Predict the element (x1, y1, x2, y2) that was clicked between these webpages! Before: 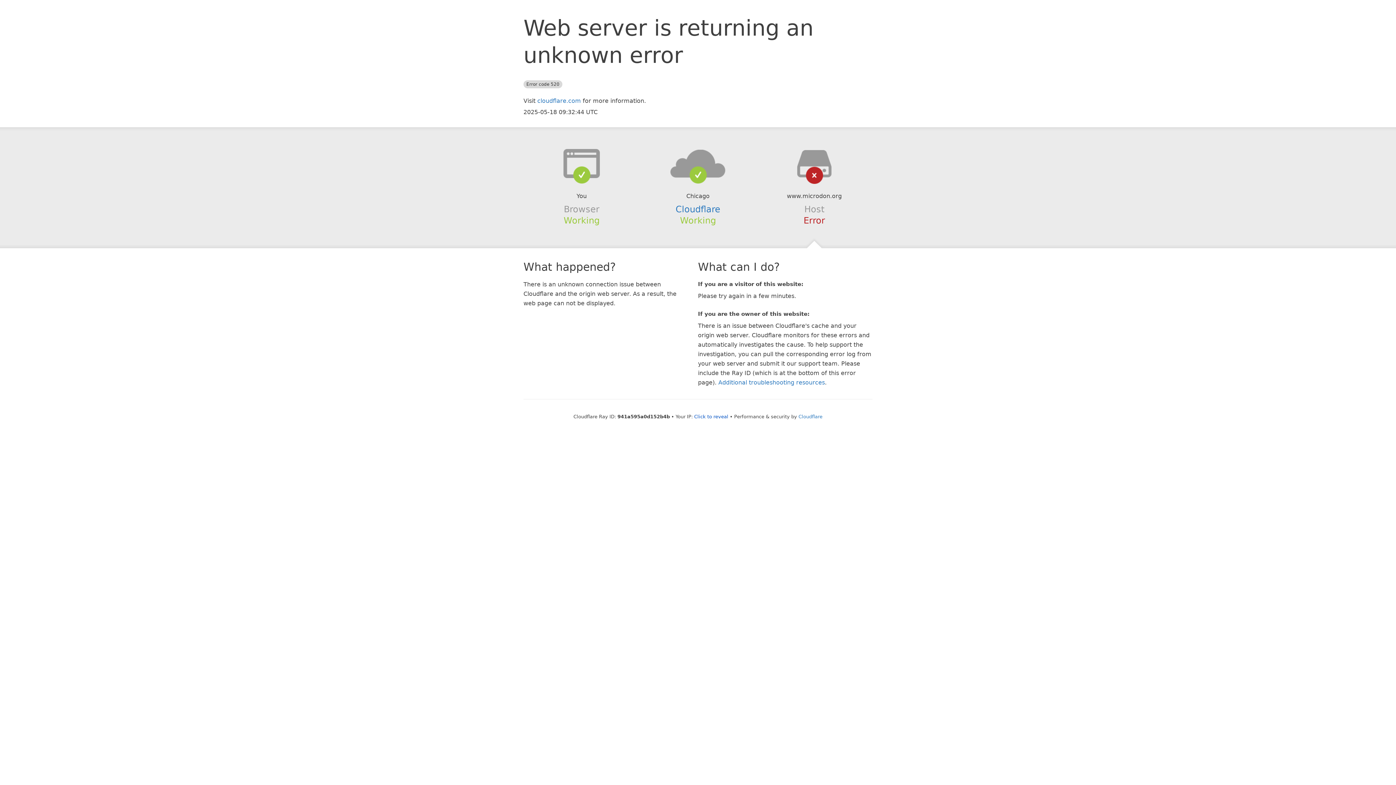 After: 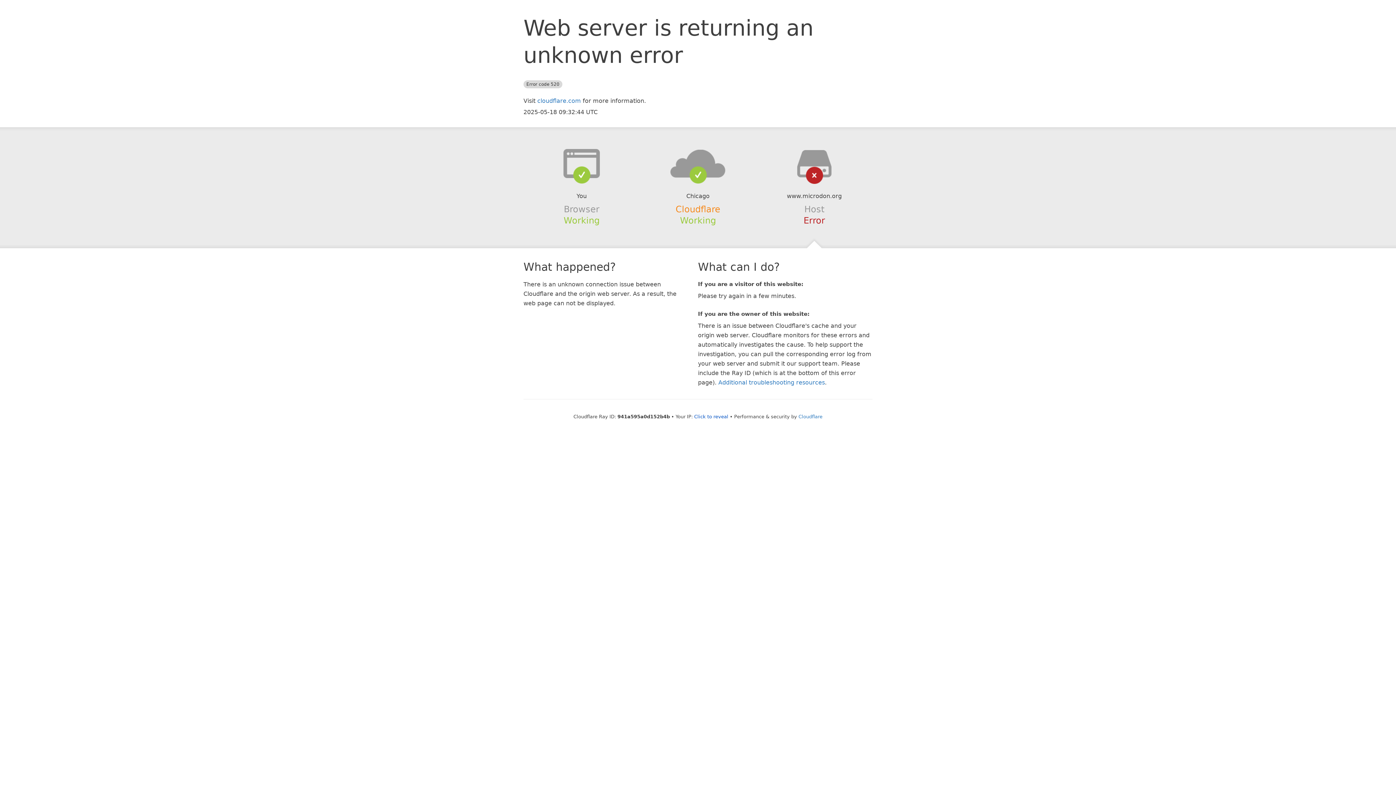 Action: label: Cloudflare bbox: (675, 204, 720, 214)